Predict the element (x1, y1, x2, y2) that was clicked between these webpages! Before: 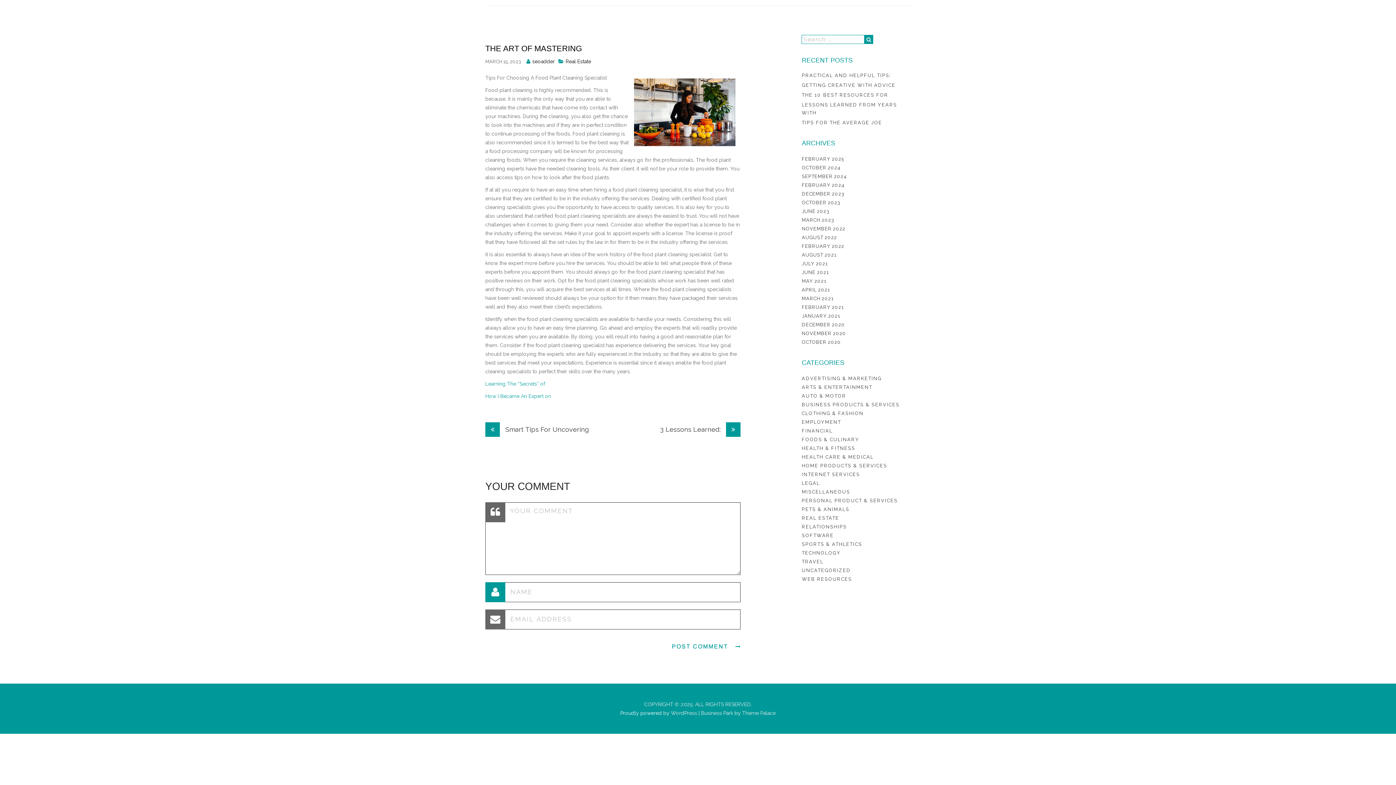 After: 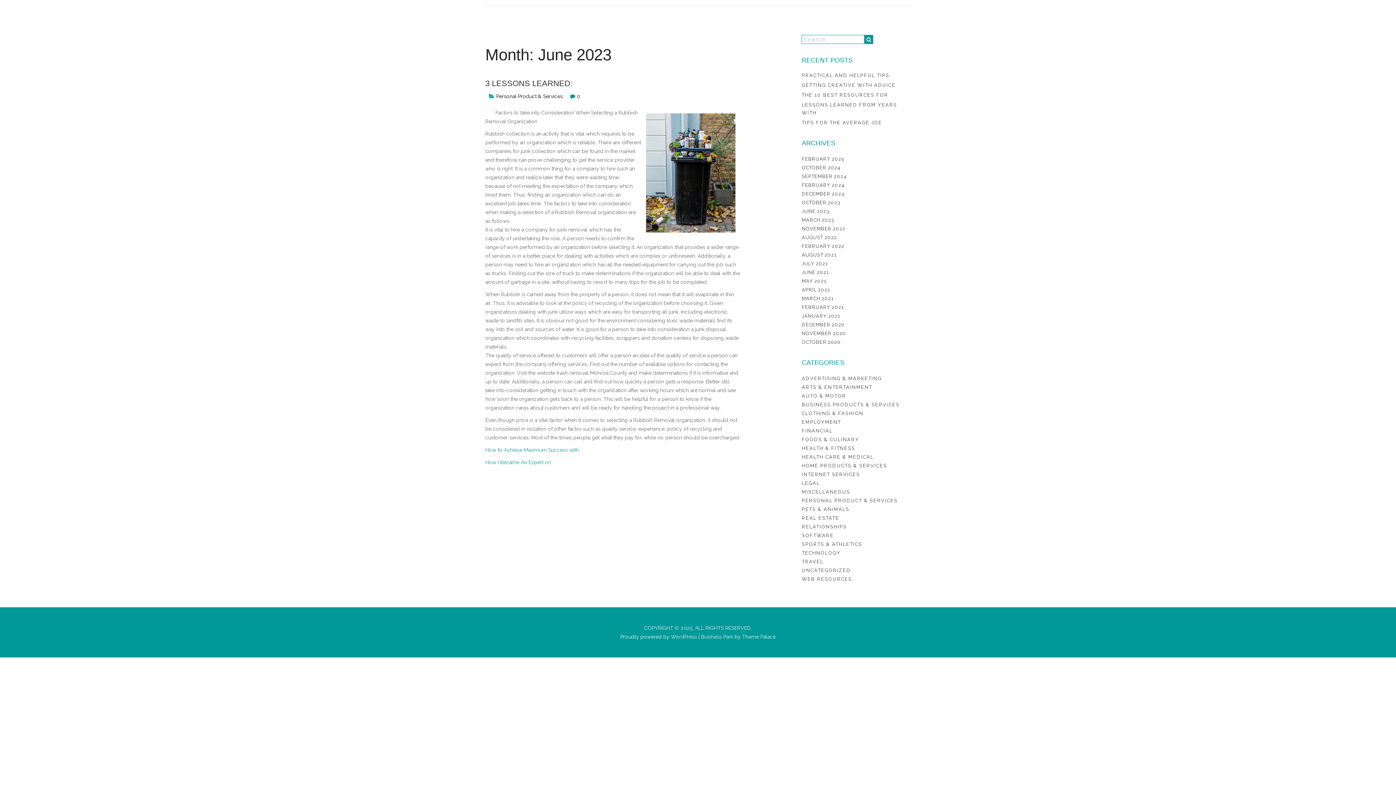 Action: bbox: (801, 208, 829, 214) label: JUNE 2023